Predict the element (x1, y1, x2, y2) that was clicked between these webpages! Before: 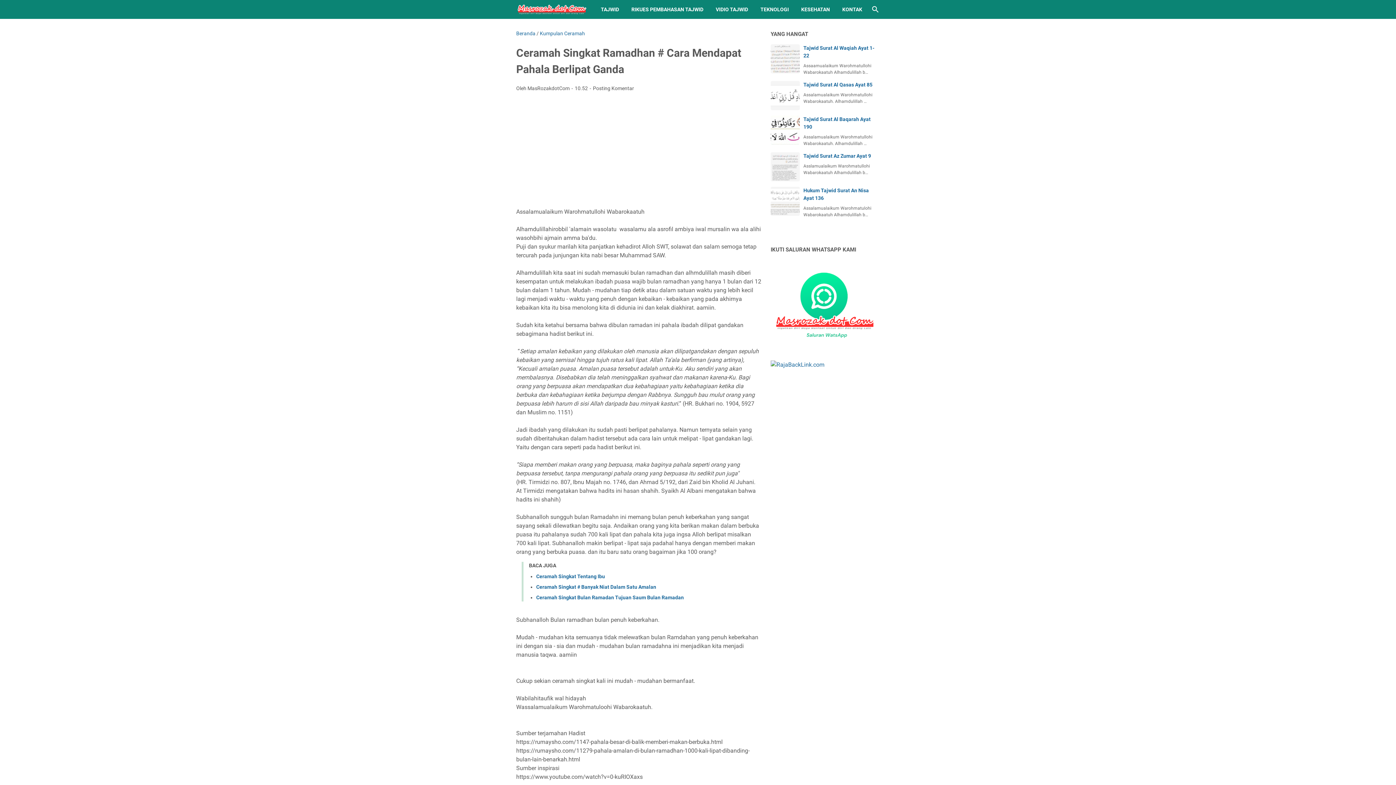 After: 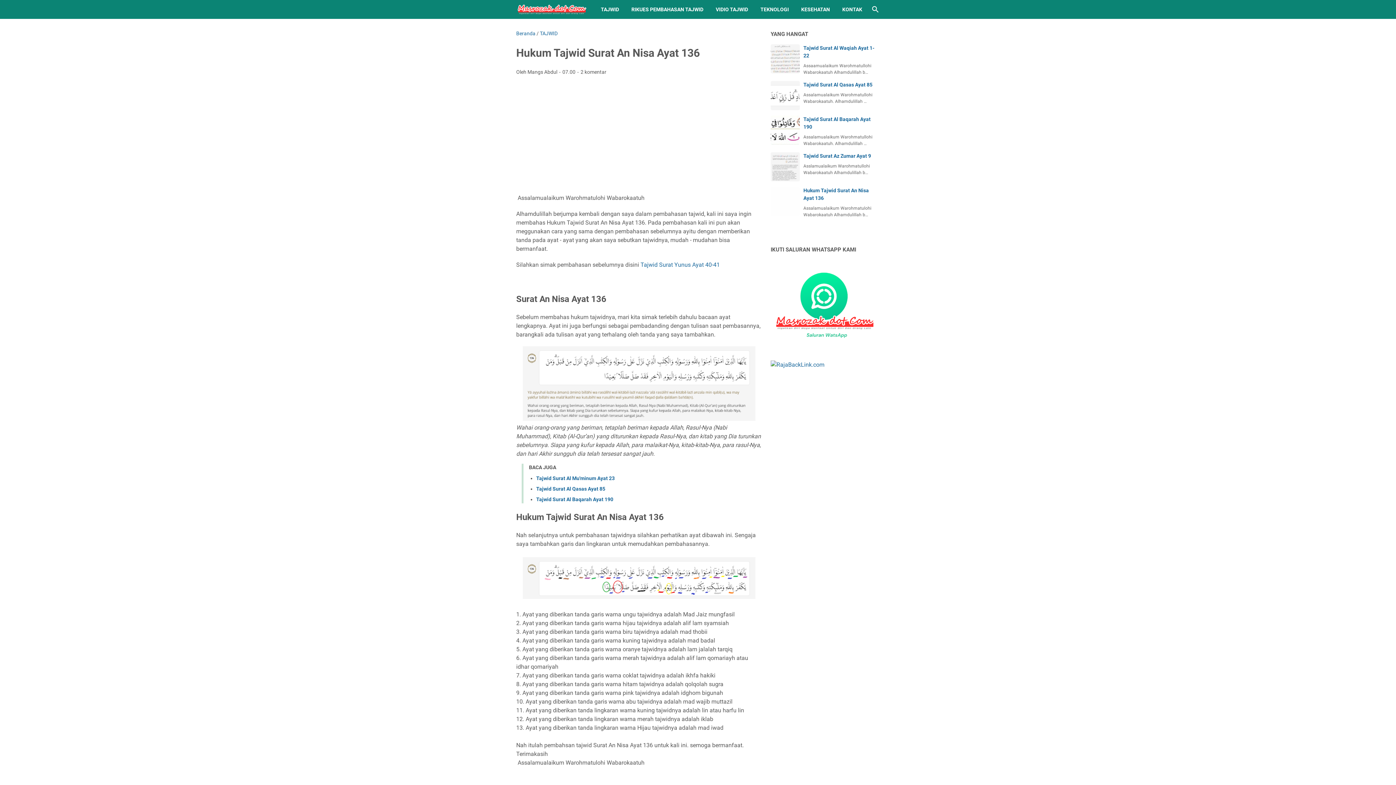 Action: bbox: (770, 186, 800, 216)